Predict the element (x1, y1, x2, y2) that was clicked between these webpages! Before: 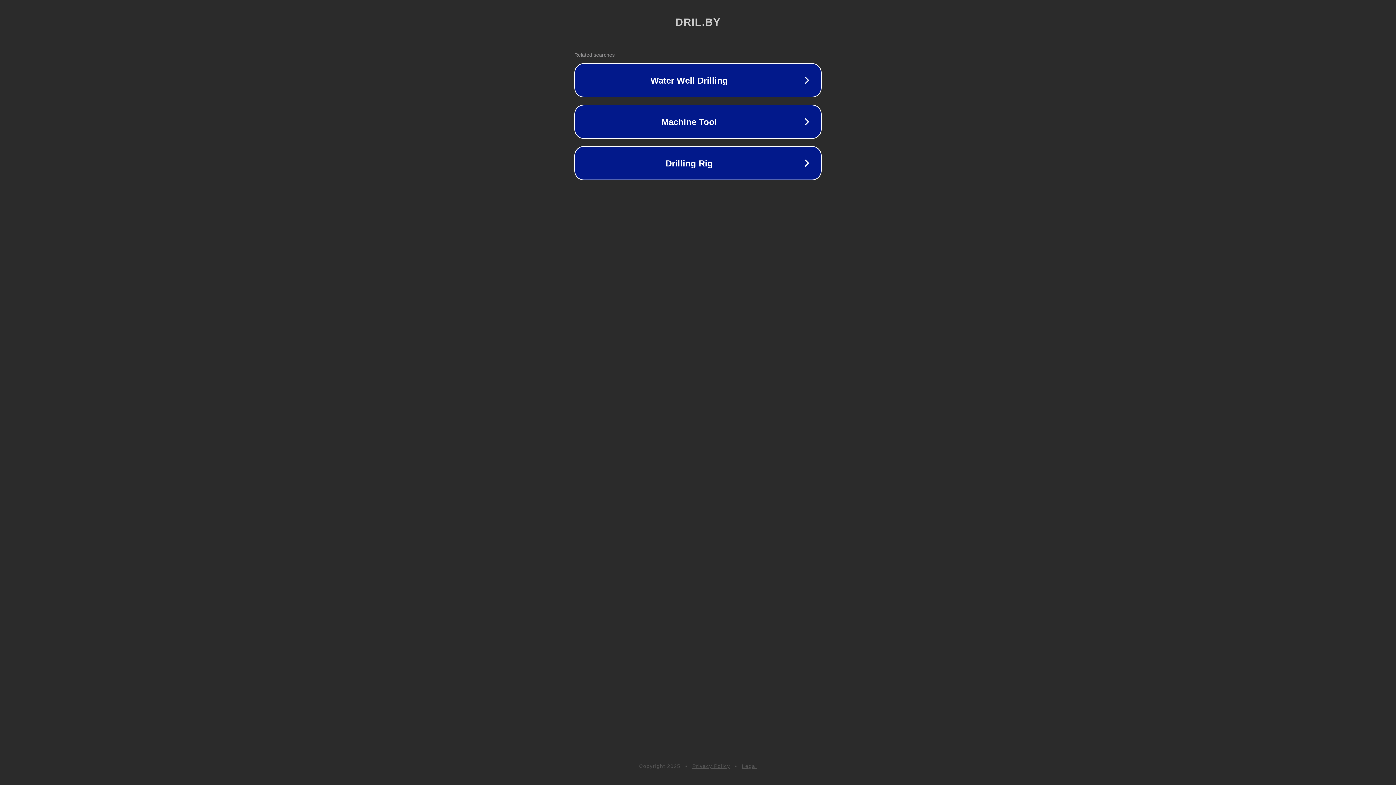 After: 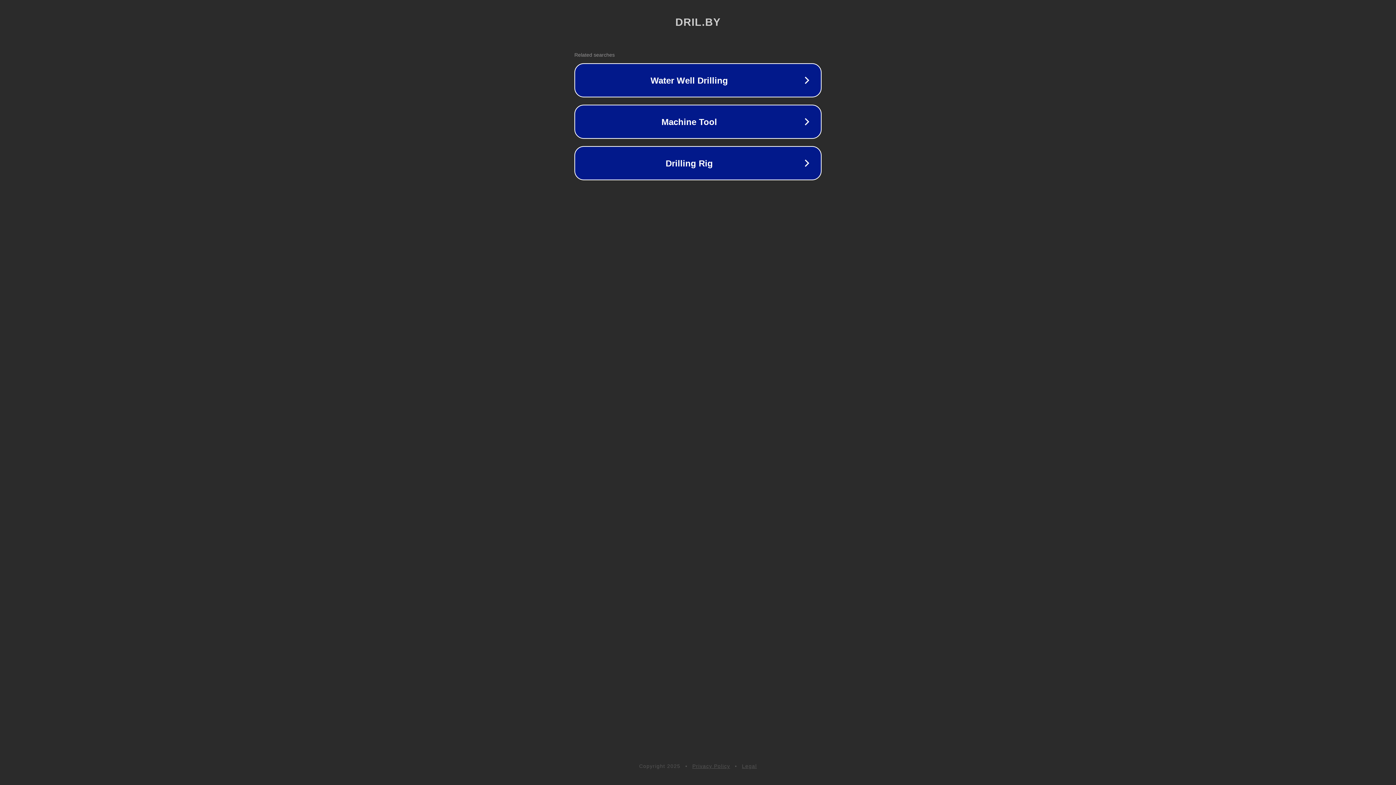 Action: bbox: (742, 763, 757, 769) label: Legal